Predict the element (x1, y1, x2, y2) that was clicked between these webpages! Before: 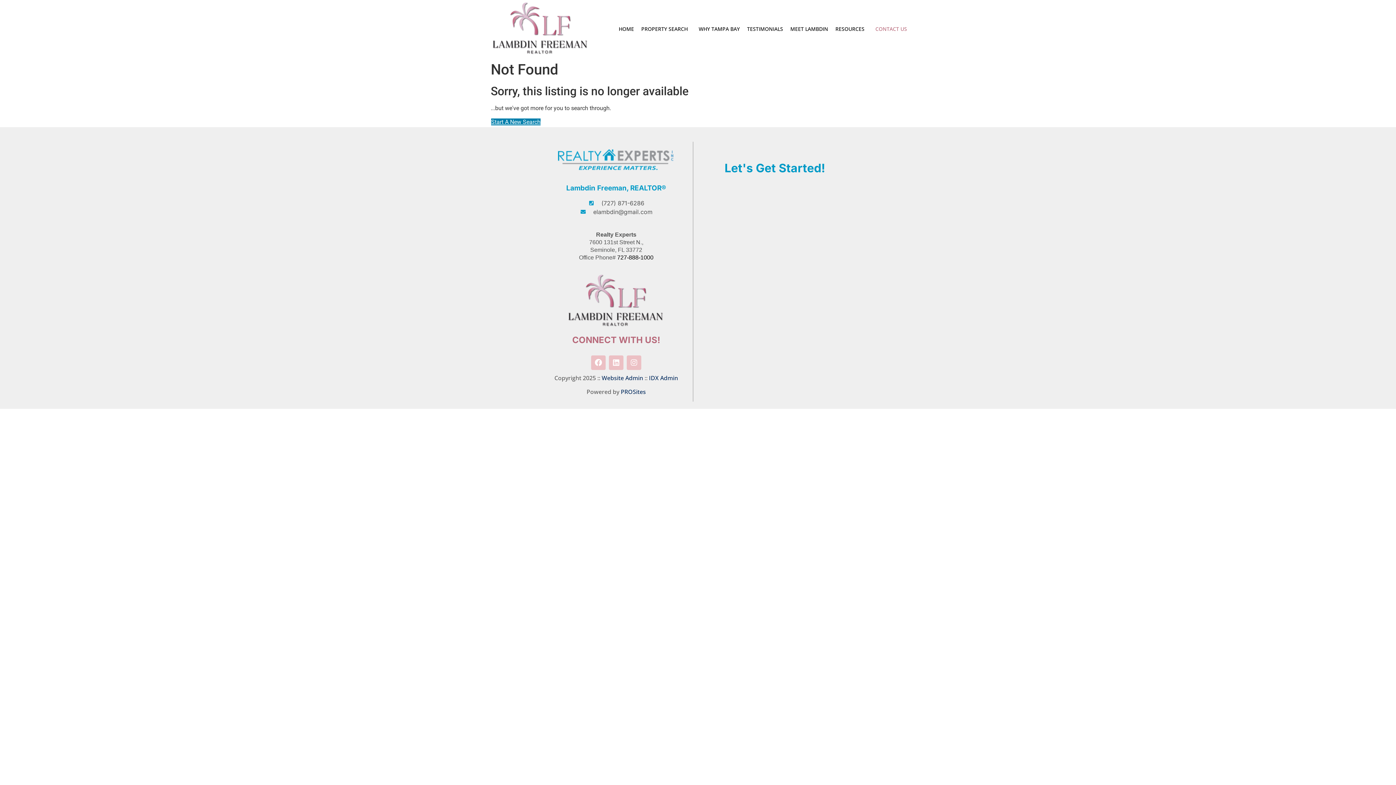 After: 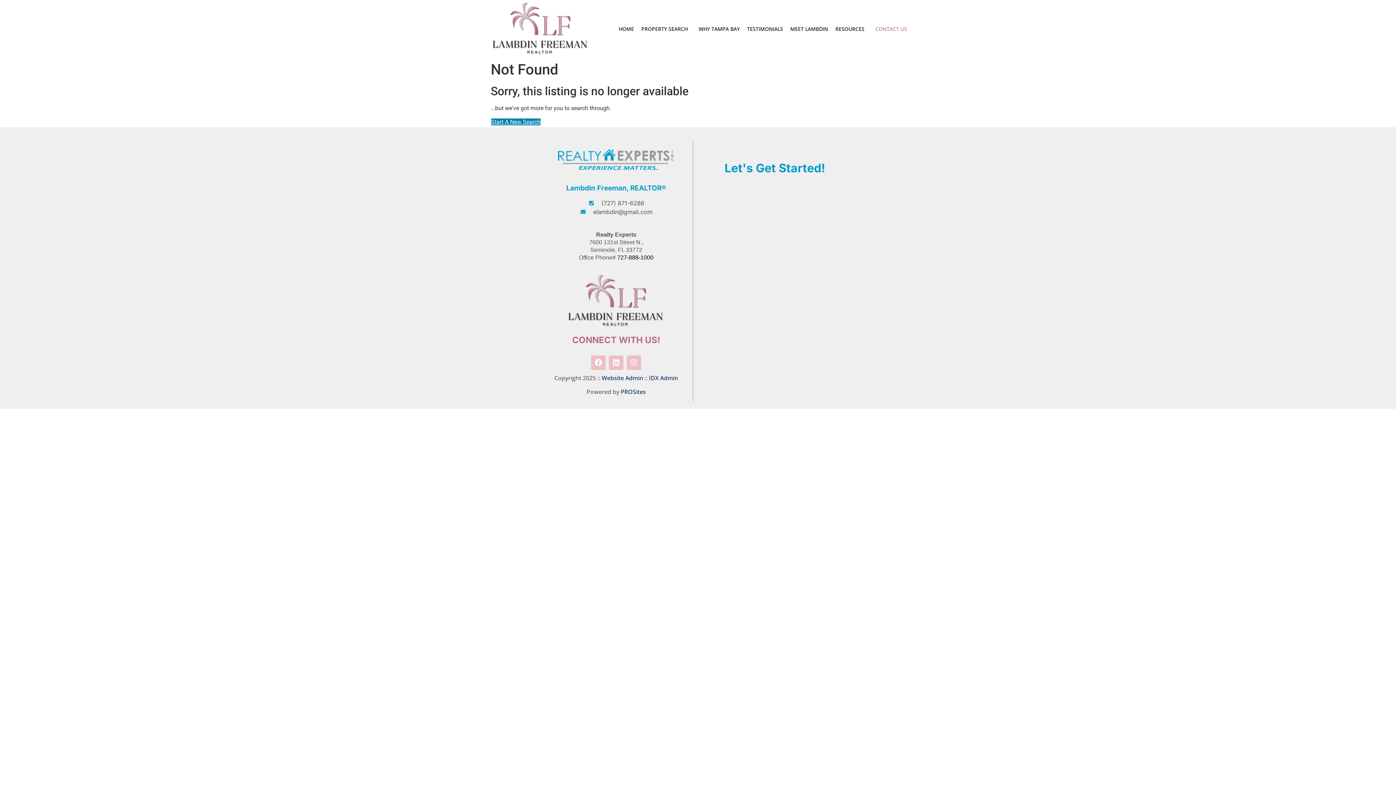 Action: bbox: (617, 254, 653, 260) label: 727-888-1000